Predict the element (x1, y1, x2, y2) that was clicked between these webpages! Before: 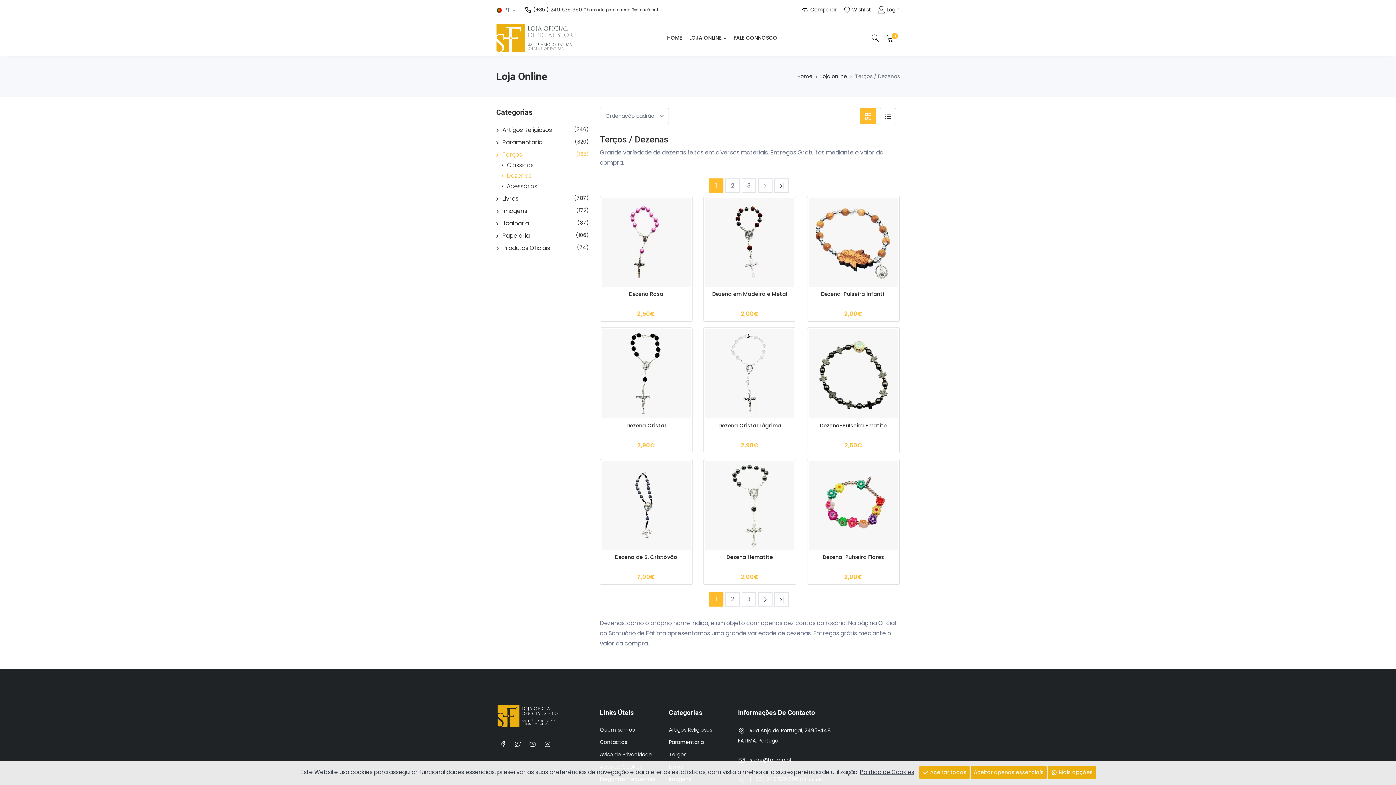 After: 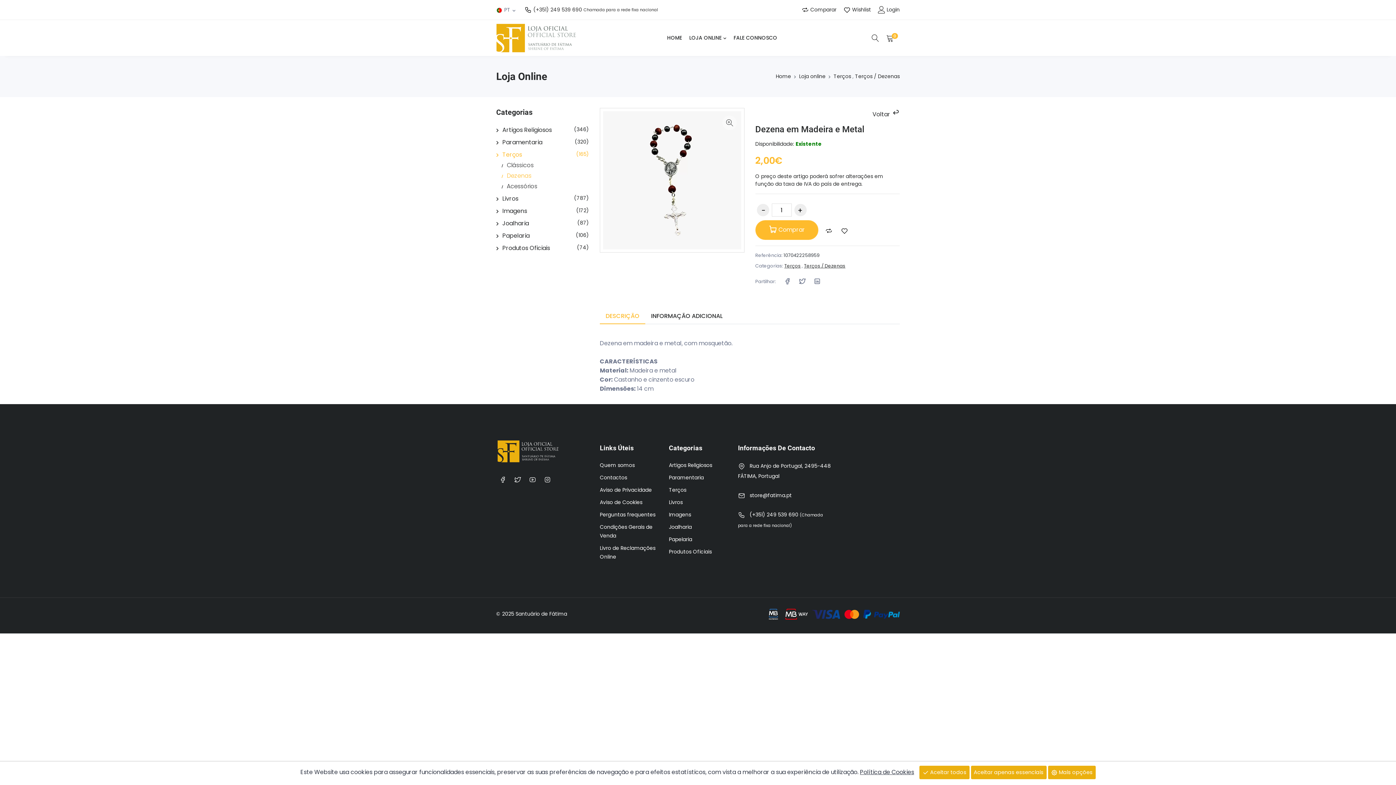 Action: bbox: (705, 237, 794, 246)